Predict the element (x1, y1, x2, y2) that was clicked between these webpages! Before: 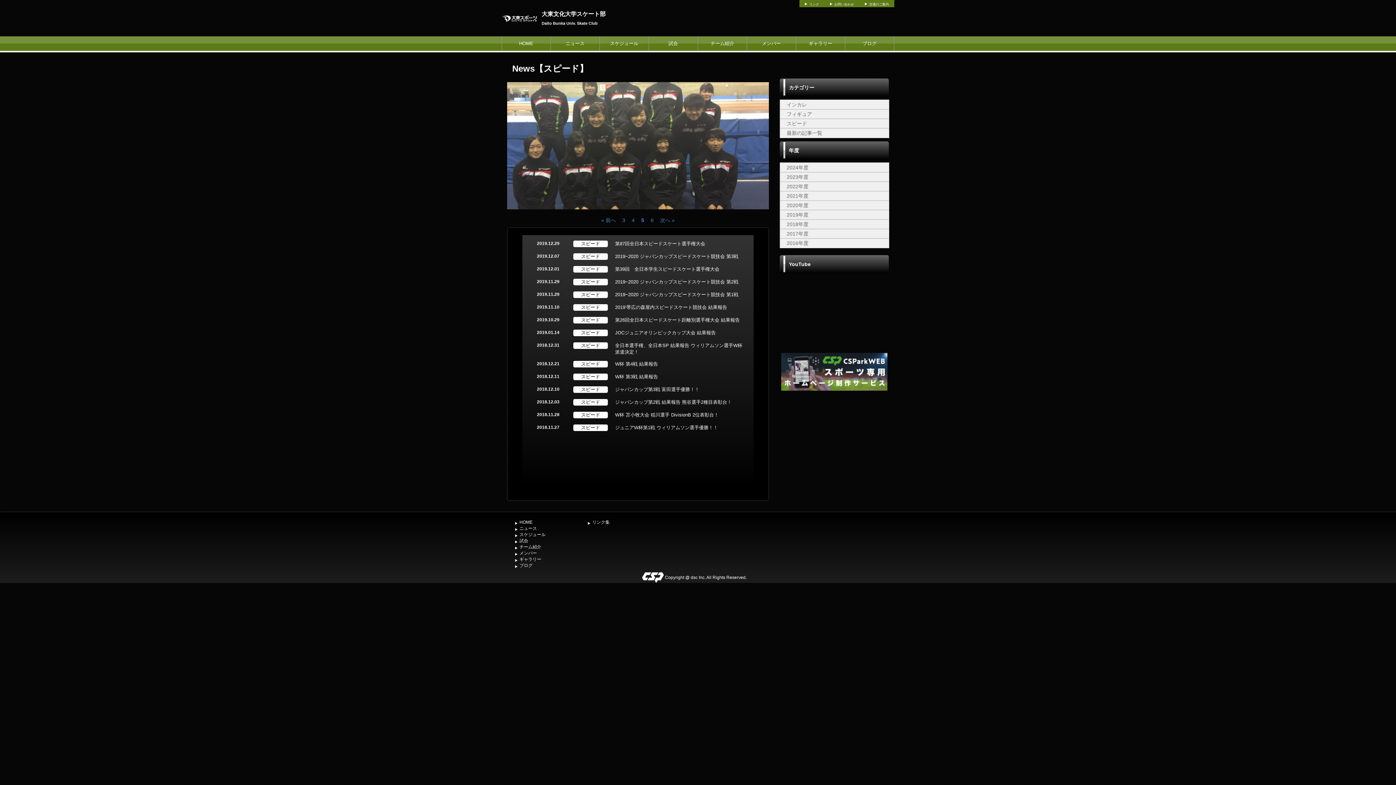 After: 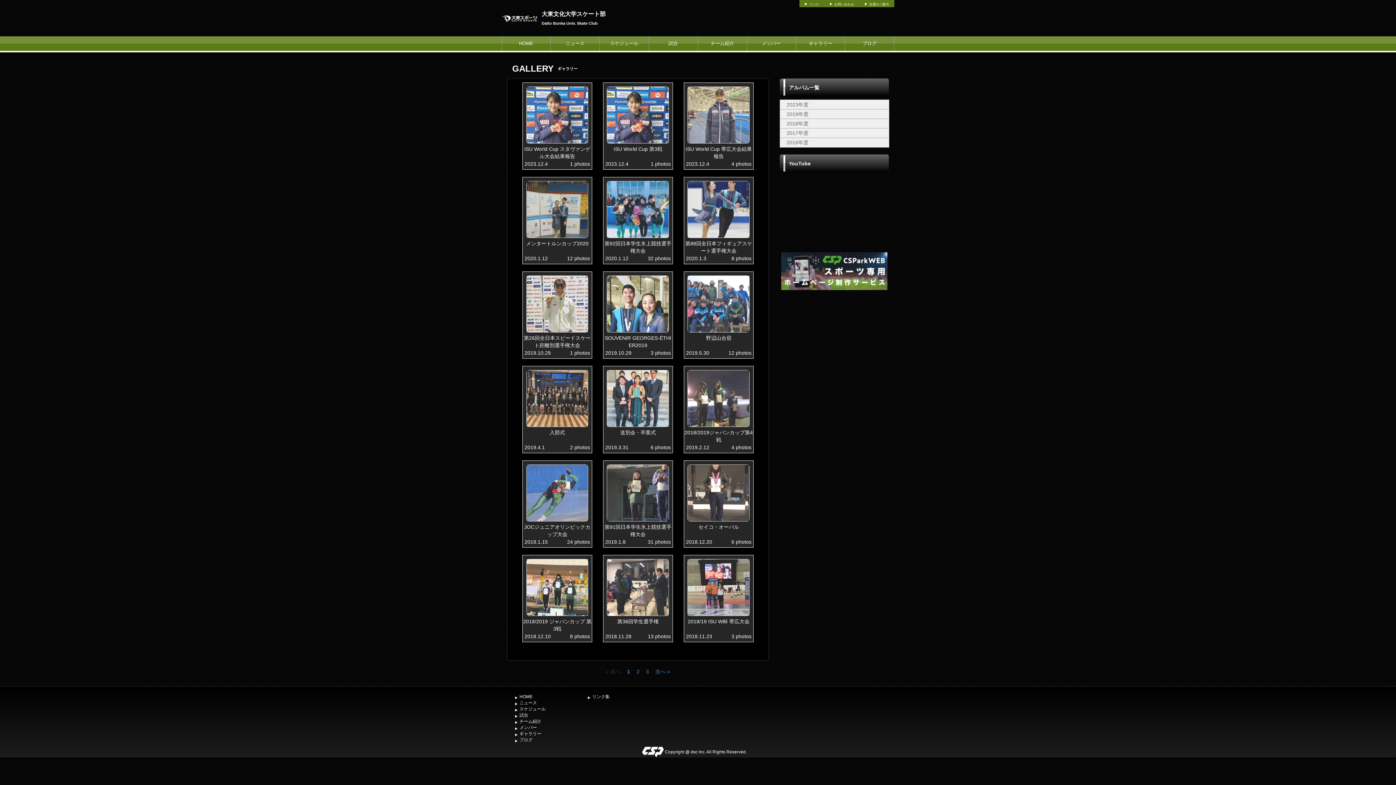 Action: bbox: (796, 36, 845, 50) label: ギャラリー